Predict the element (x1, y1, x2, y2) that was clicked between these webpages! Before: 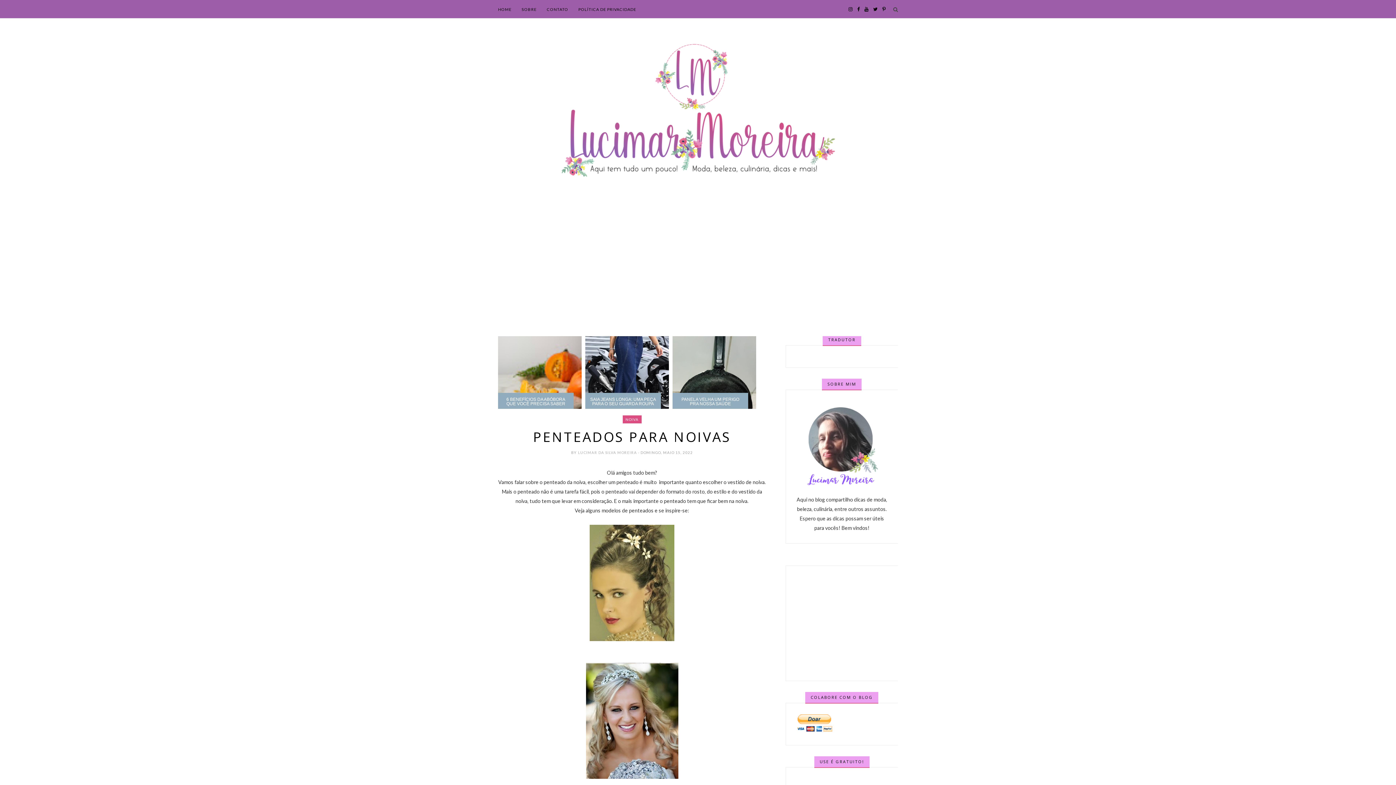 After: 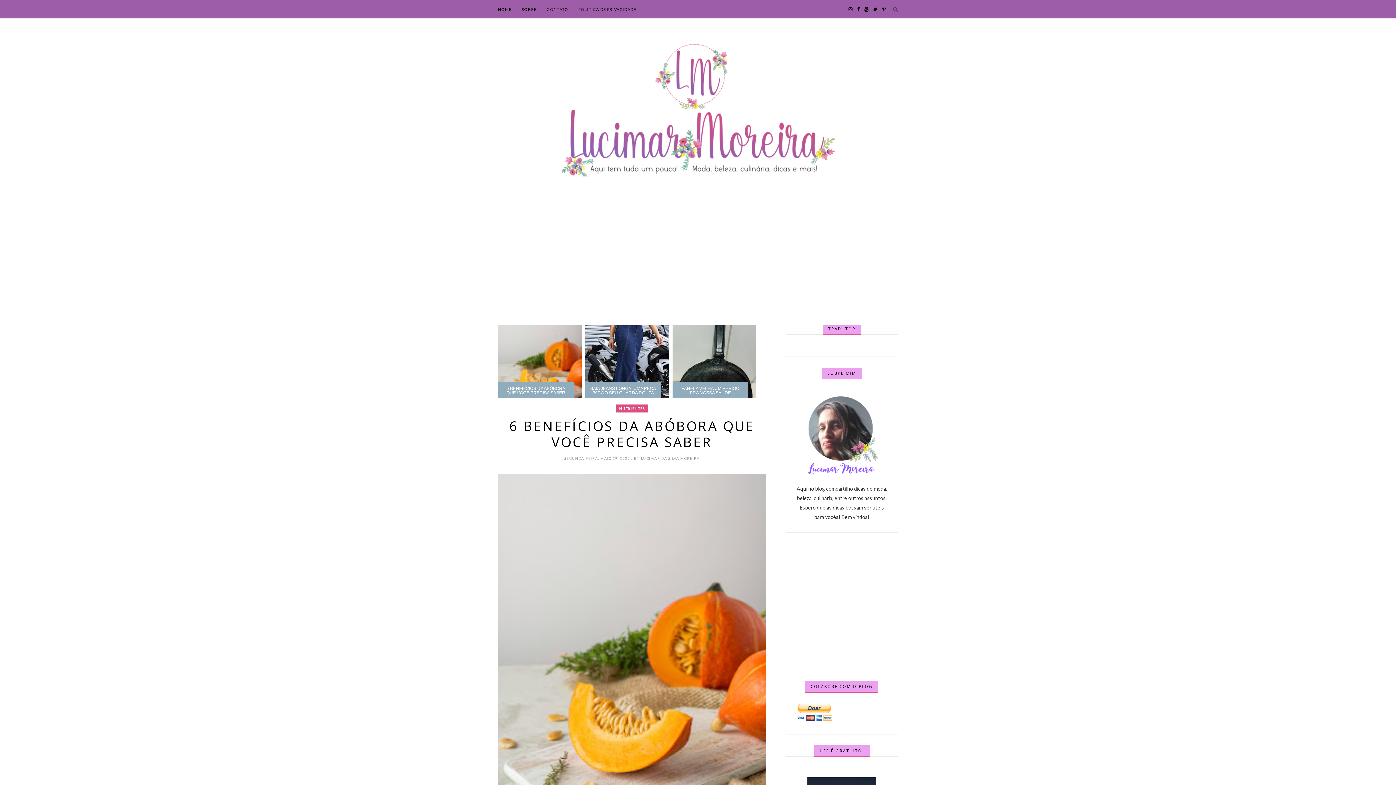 Action: bbox: (498, 0, 511, 18) label: HOME